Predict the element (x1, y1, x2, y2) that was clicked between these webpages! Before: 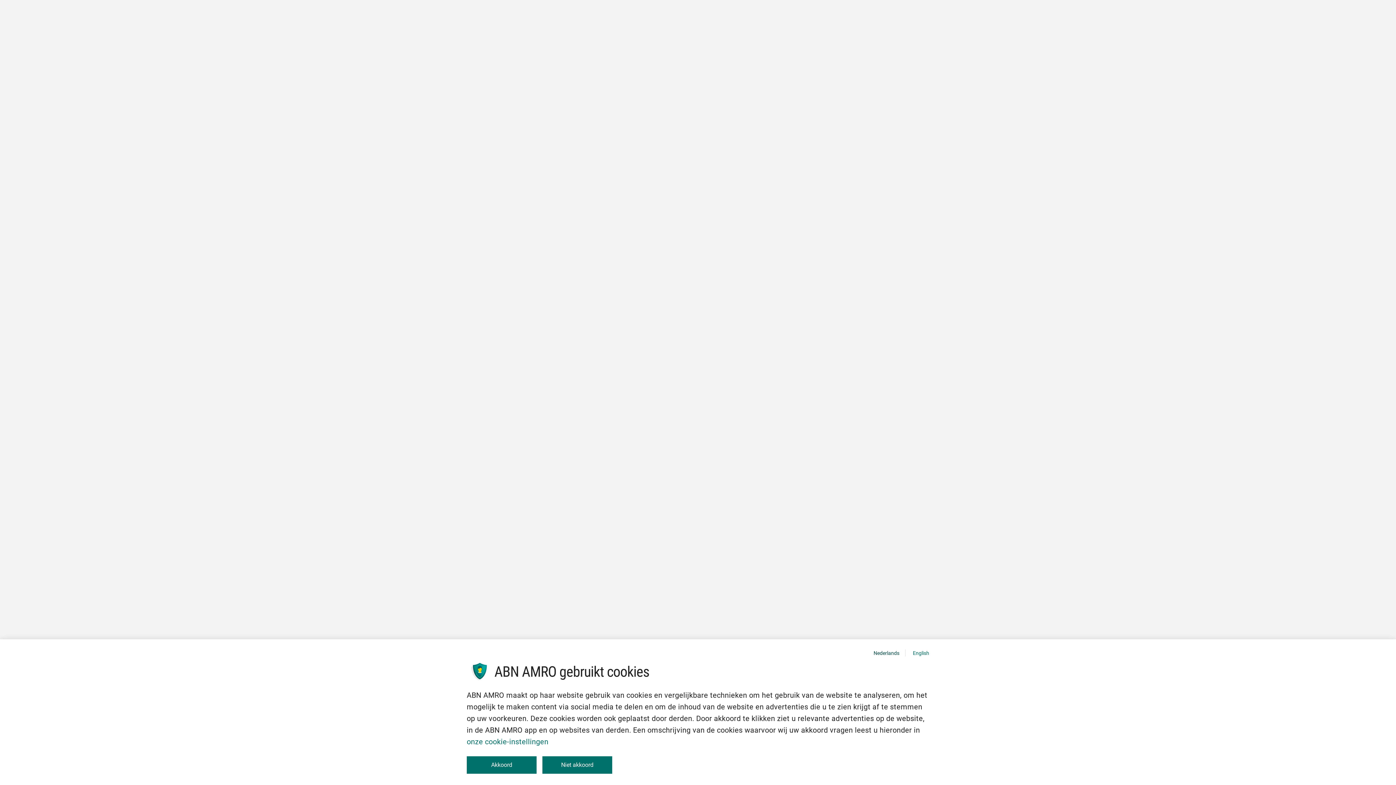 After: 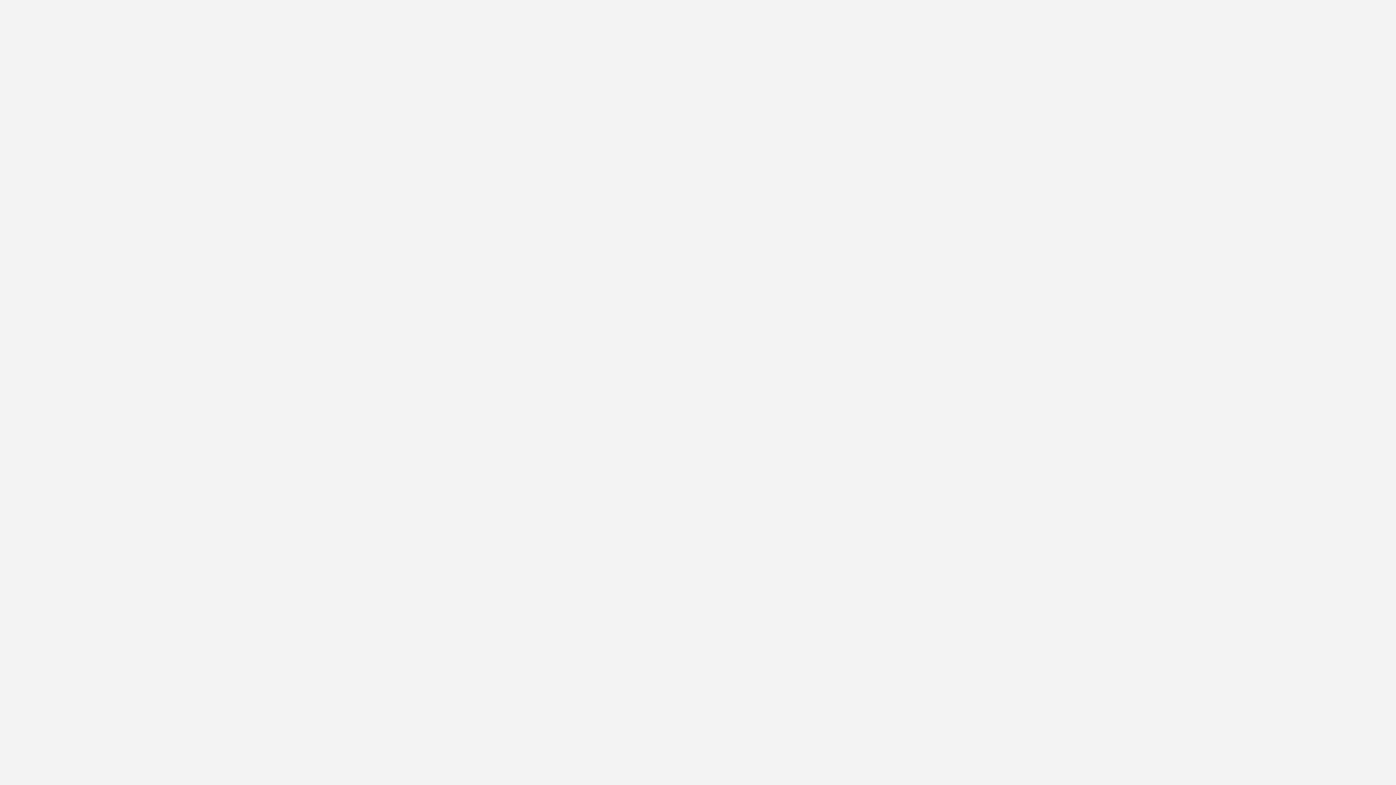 Action: label: Akkoord bbox: (466, 756, 536, 774)